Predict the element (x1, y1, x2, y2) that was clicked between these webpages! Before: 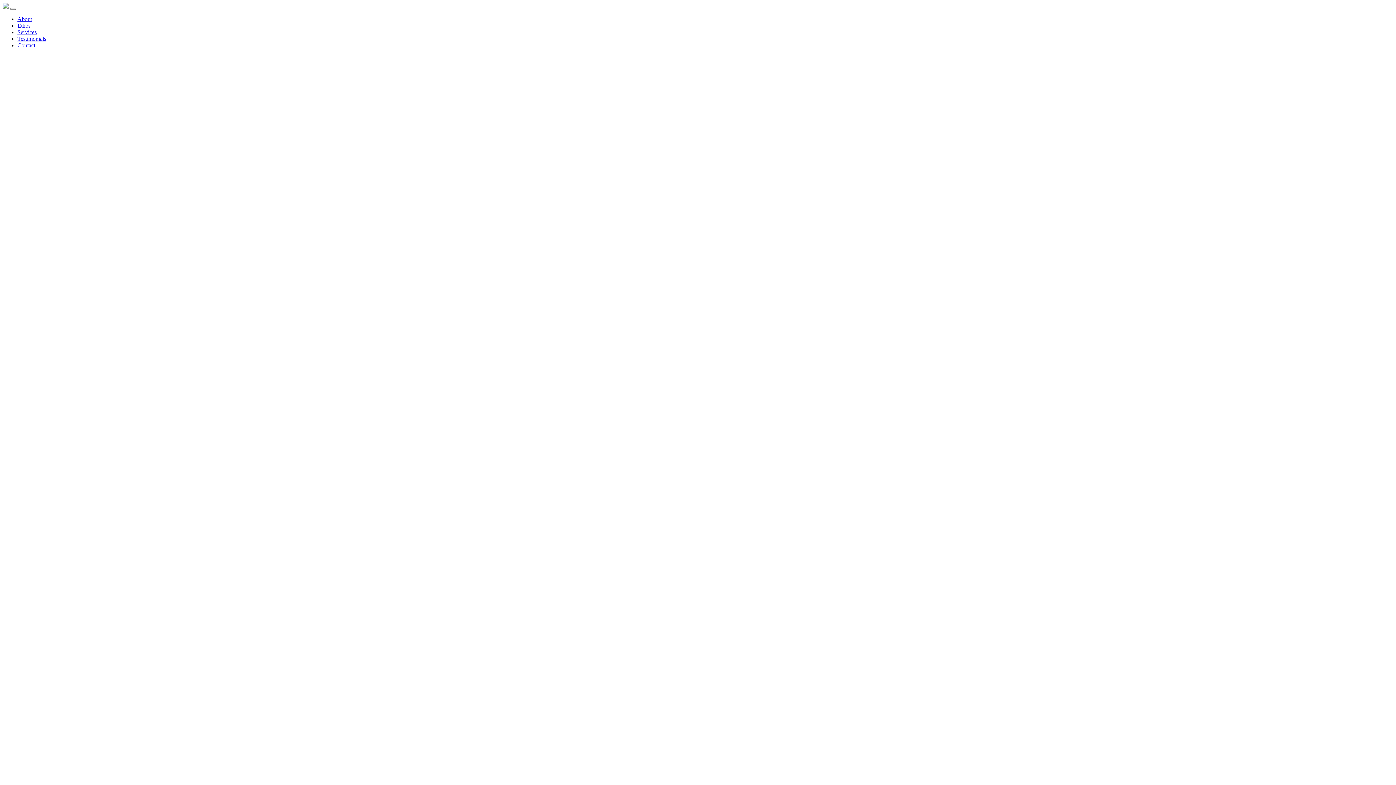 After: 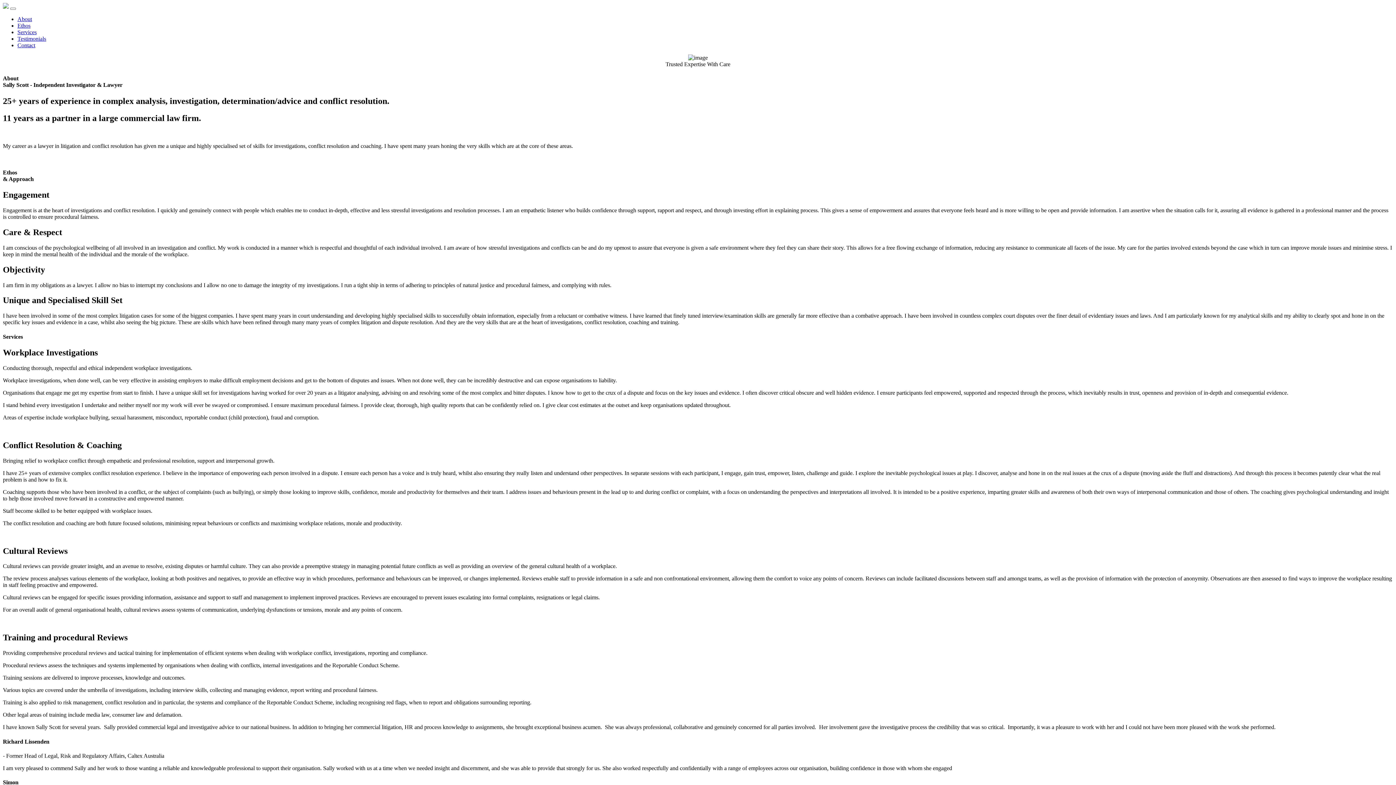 Action: bbox: (2, 3, 8, 9)